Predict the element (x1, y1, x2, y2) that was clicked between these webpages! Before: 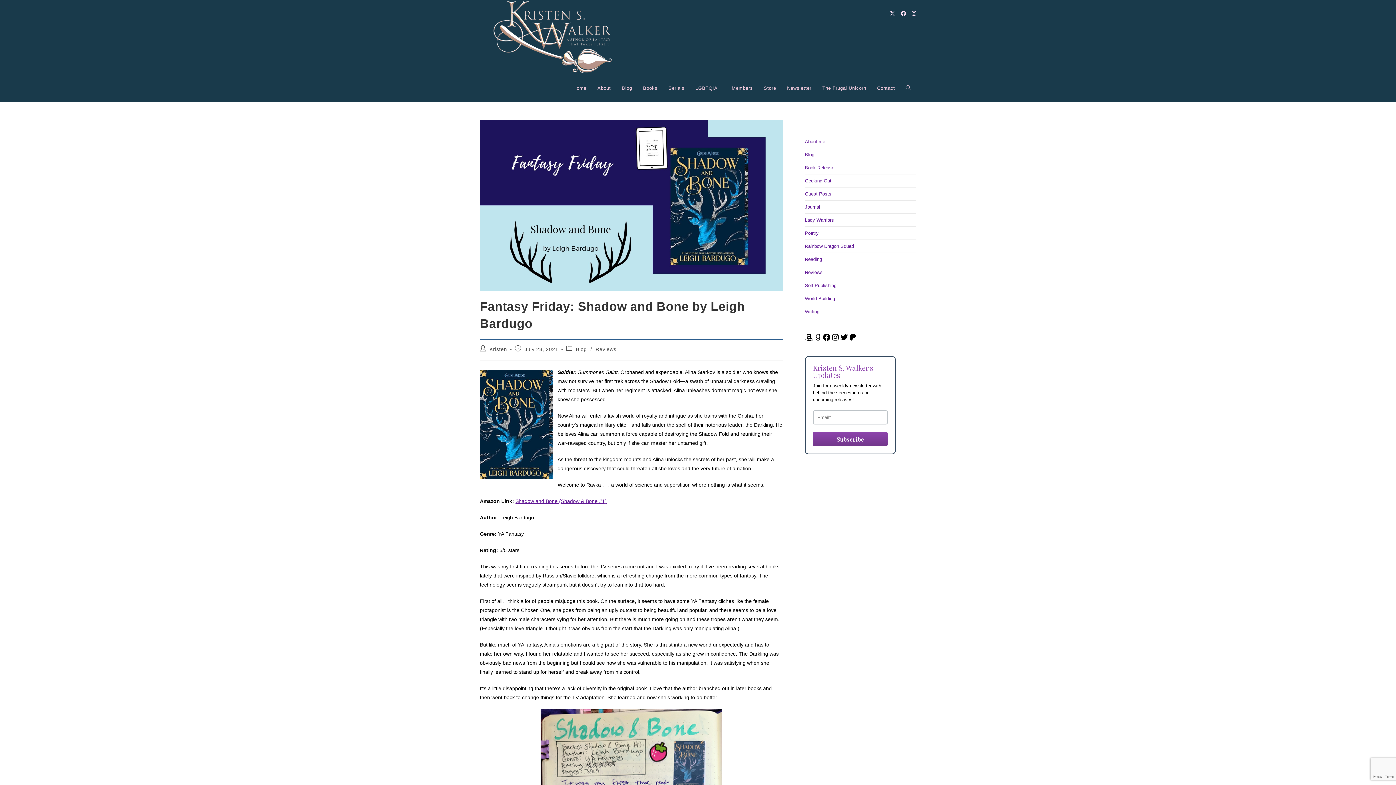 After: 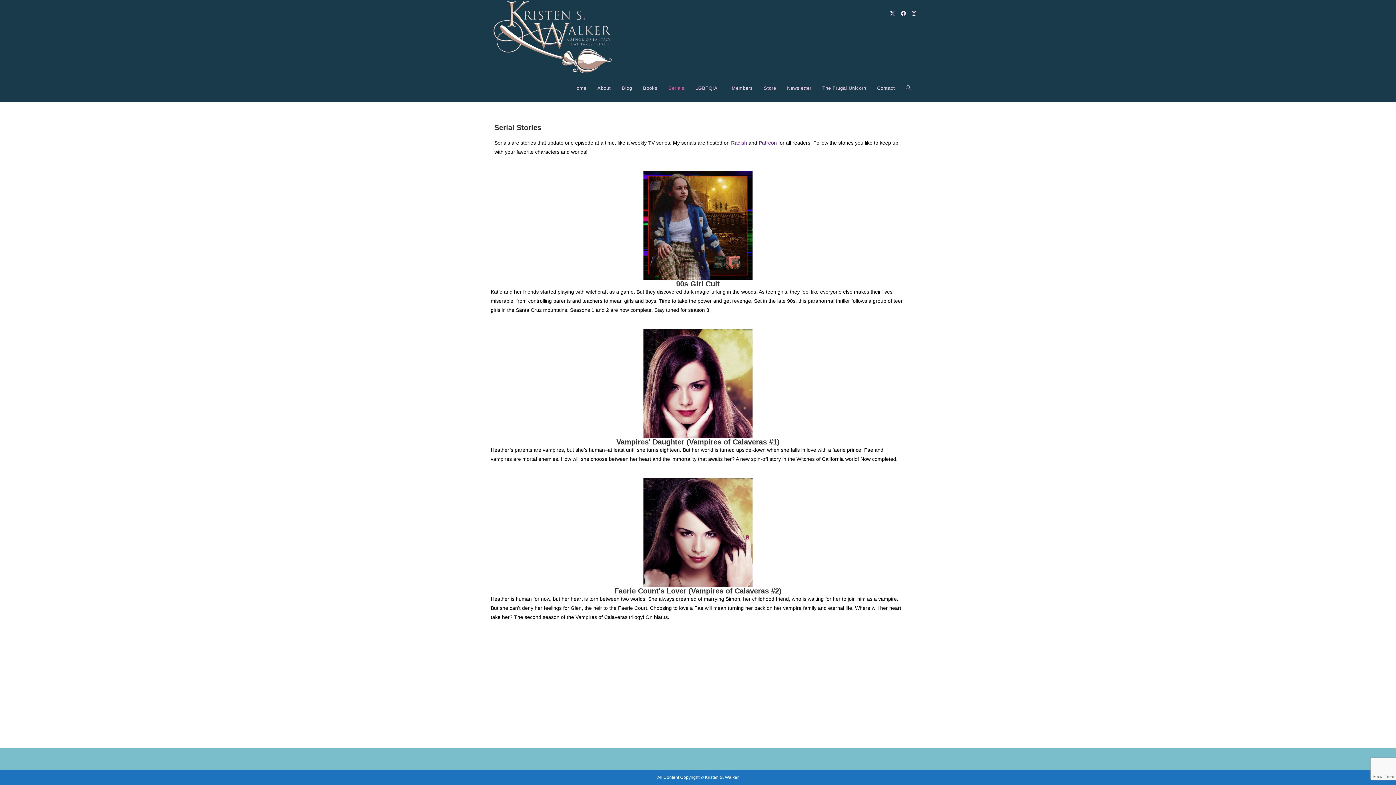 Action: label: Serials bbox: (663, 74, 690, 101)